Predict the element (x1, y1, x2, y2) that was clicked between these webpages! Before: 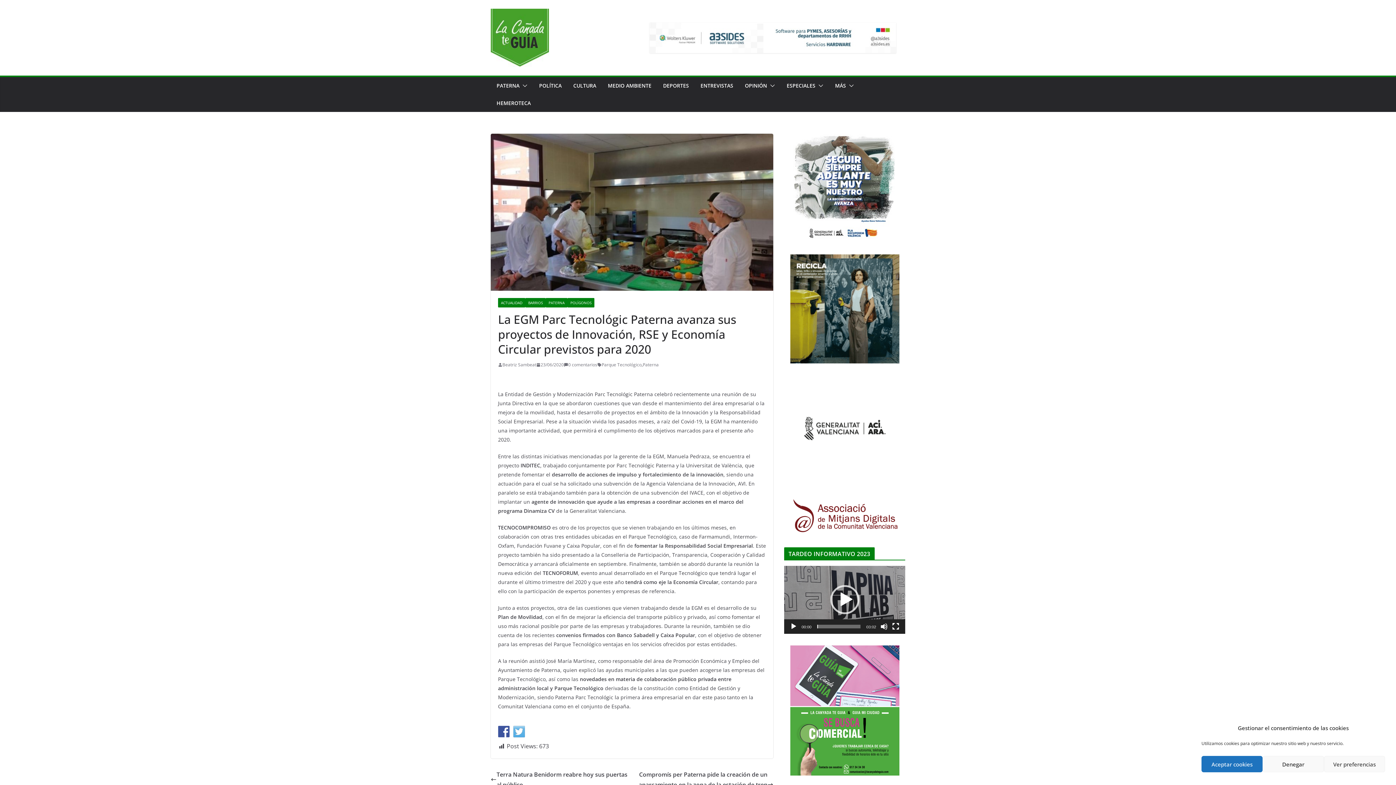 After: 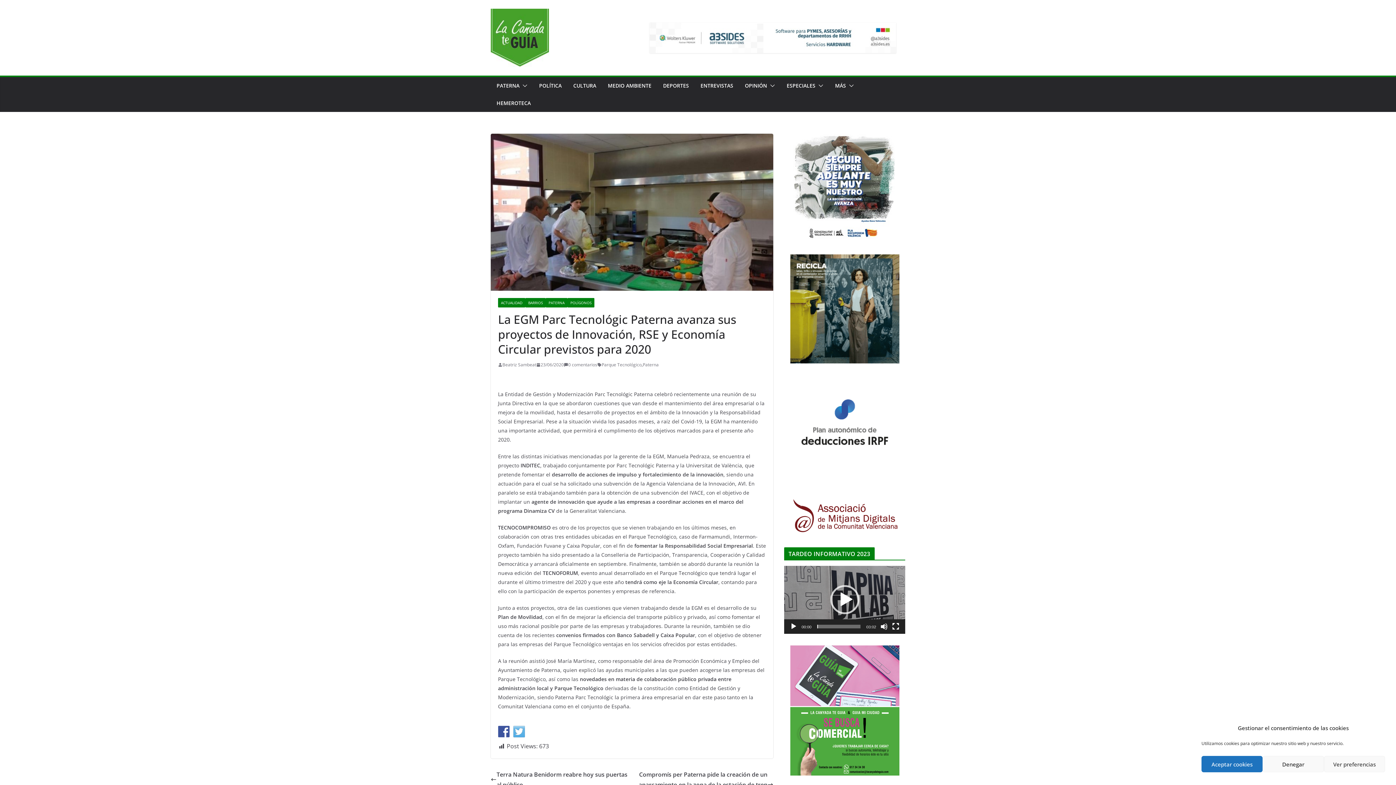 Action: bbox: (498, 726, 509, 737)